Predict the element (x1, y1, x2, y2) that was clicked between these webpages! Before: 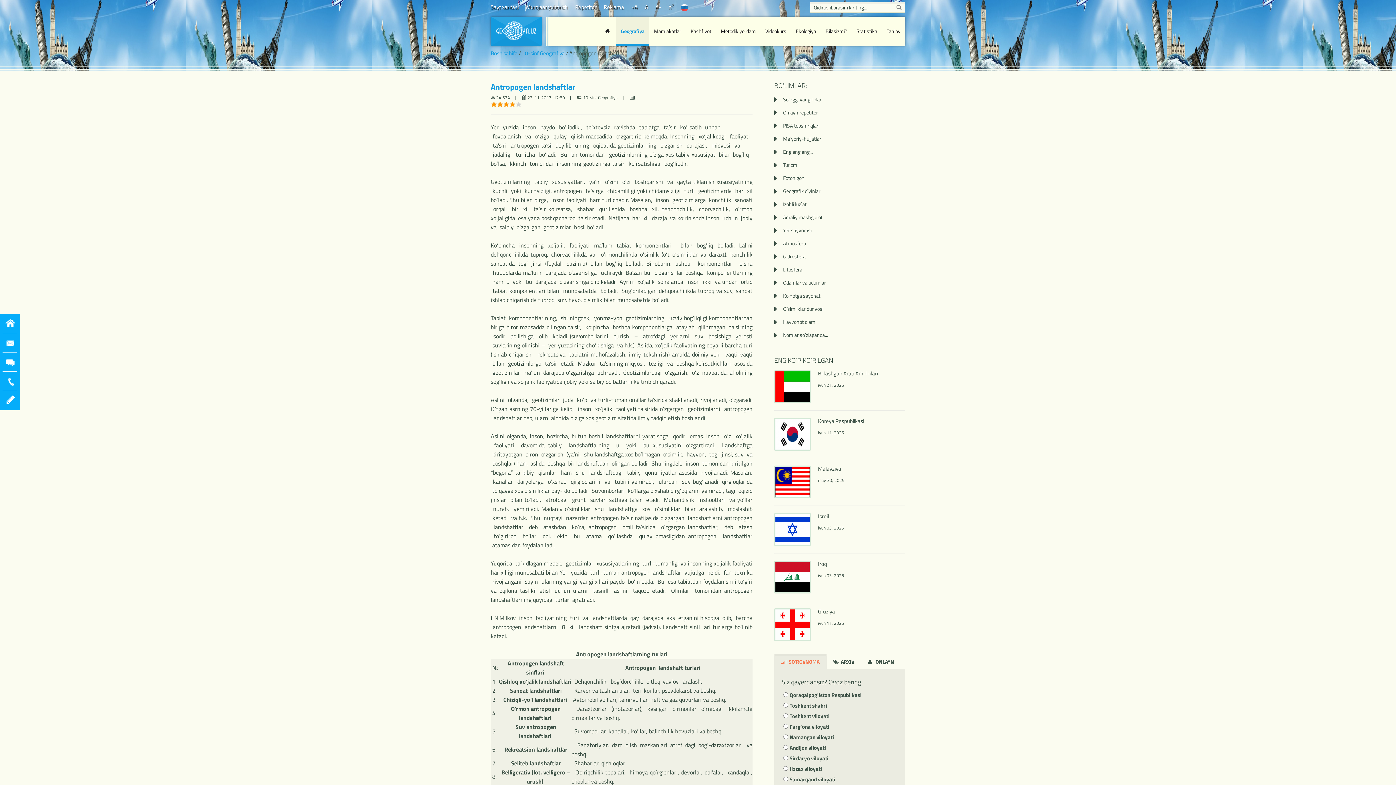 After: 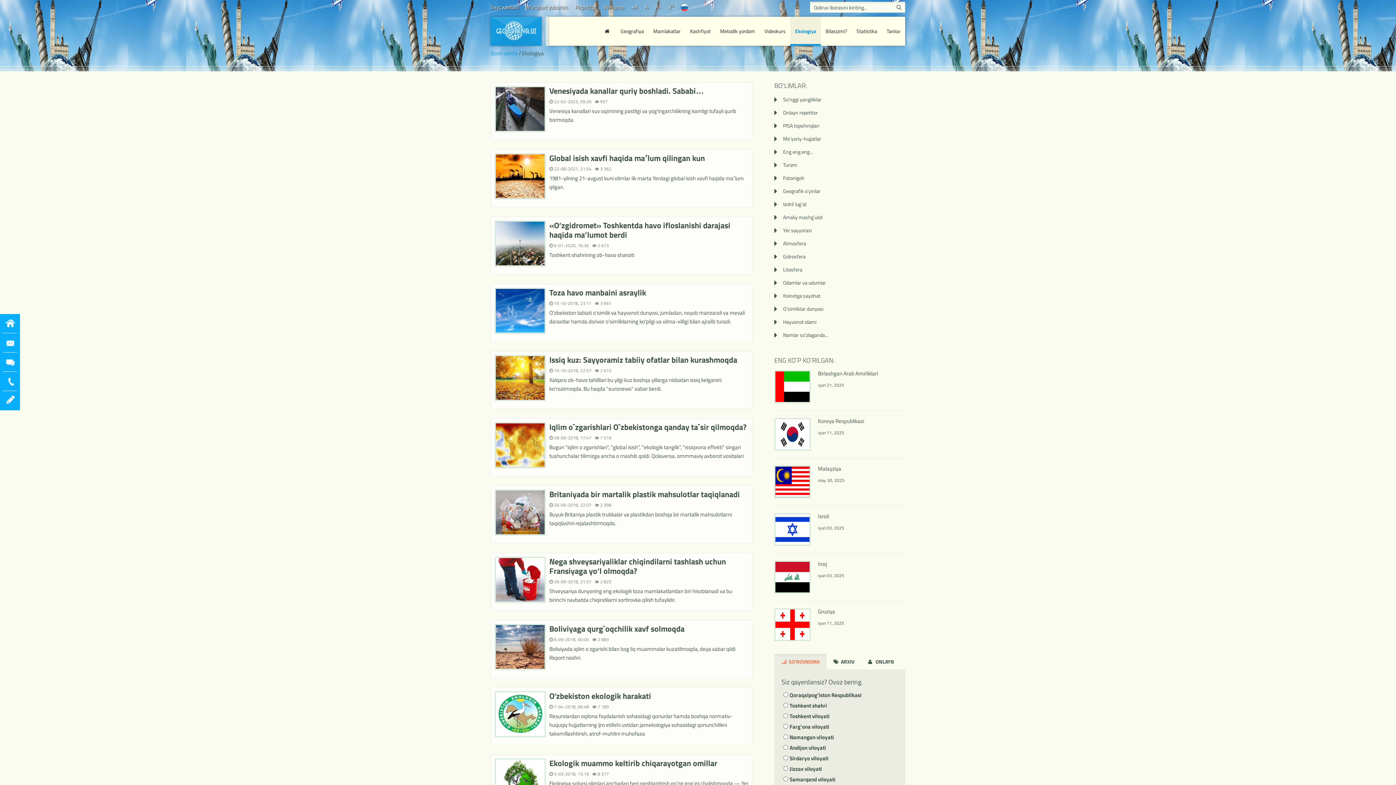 Action: bbox: (791, 16, 821, 45) label: Ekologiya